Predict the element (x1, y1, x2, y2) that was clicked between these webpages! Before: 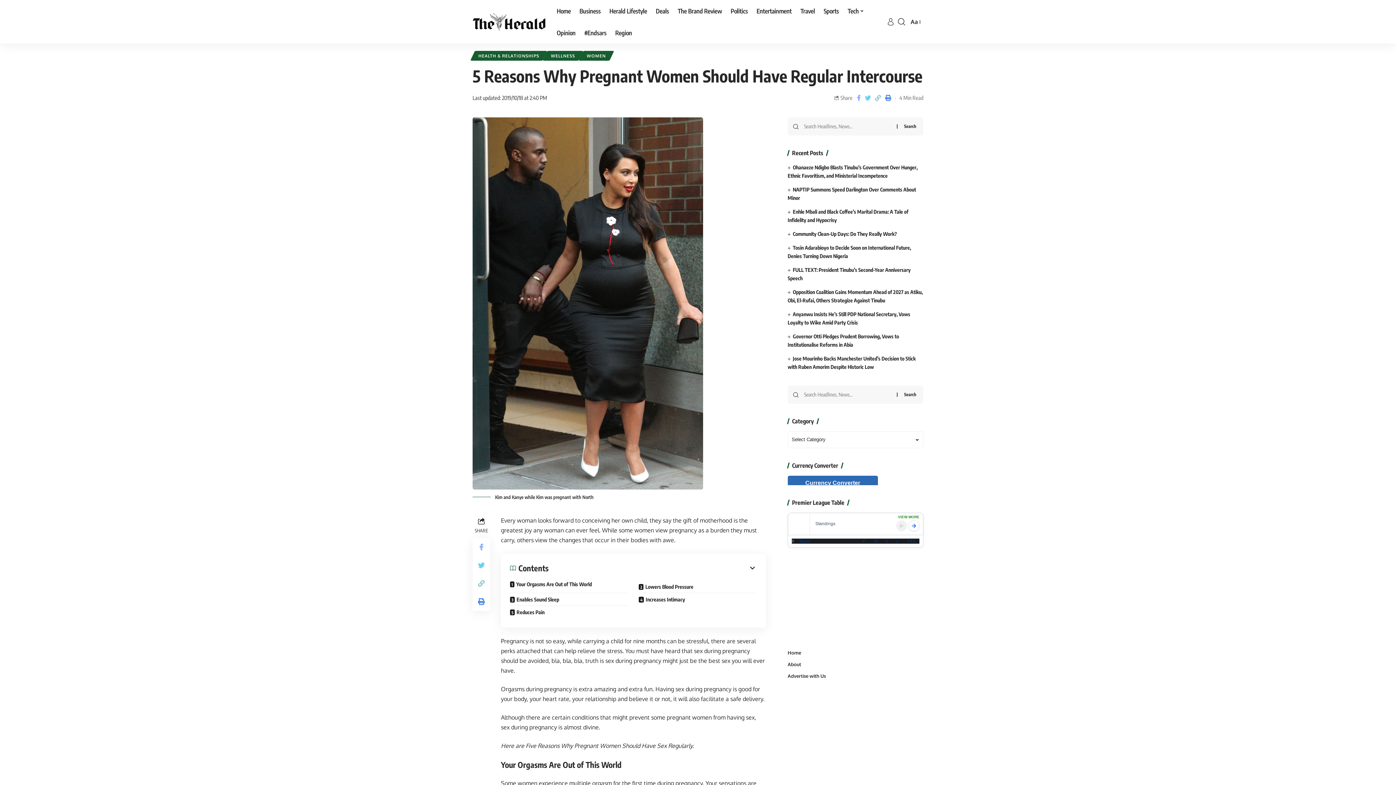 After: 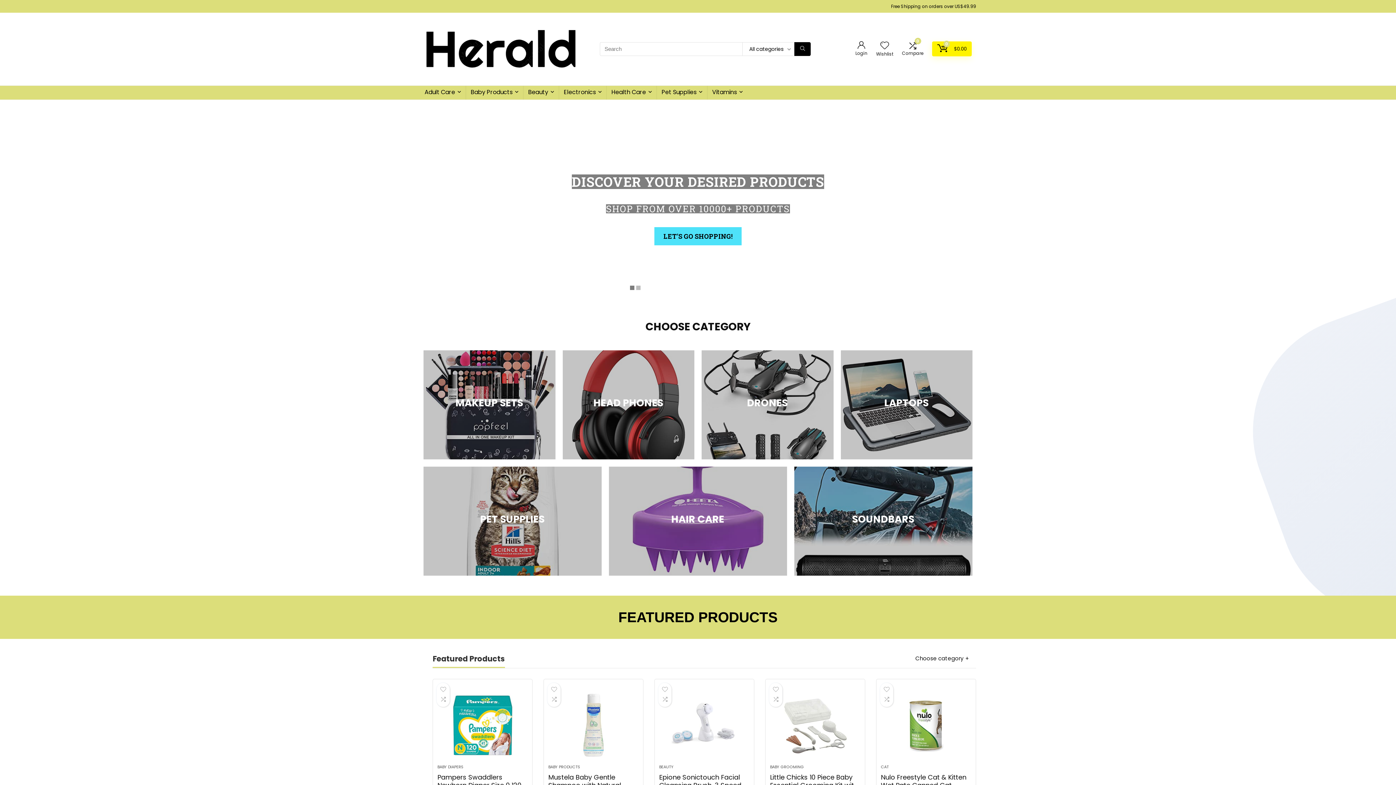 Action: label: Deals bbox: (651, 0, 673, 21)